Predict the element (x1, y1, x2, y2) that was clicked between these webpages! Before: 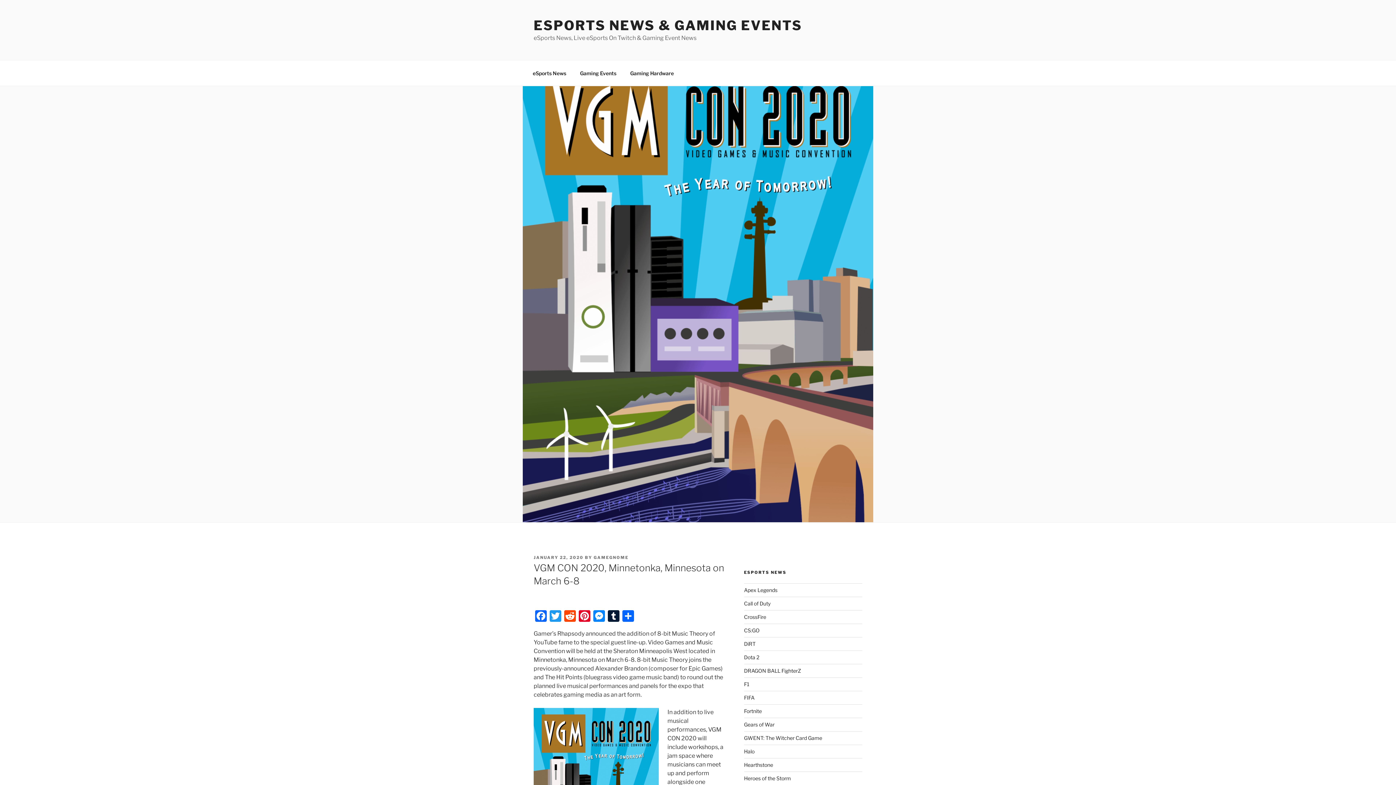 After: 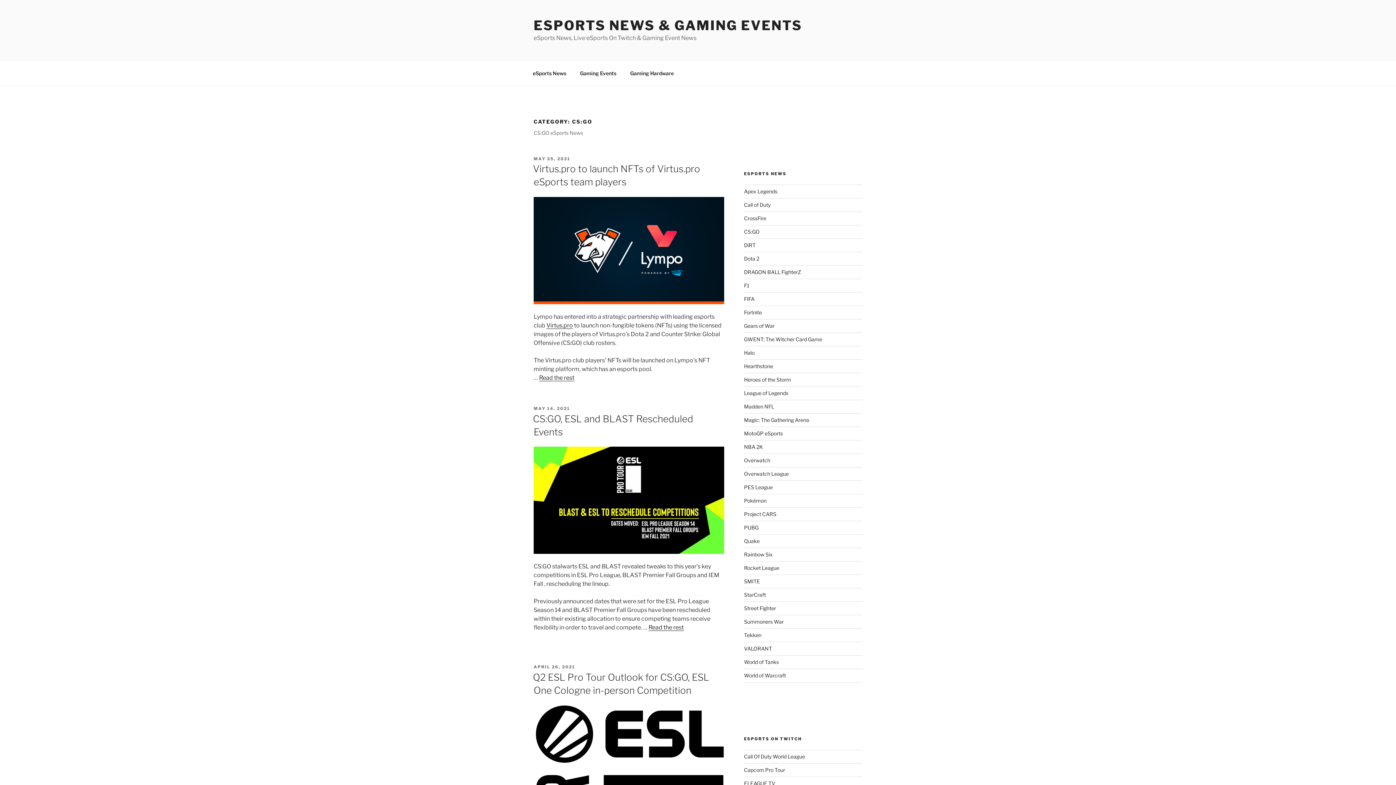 Action: bbox: (744, 627, 759, 633) label: CS:GO